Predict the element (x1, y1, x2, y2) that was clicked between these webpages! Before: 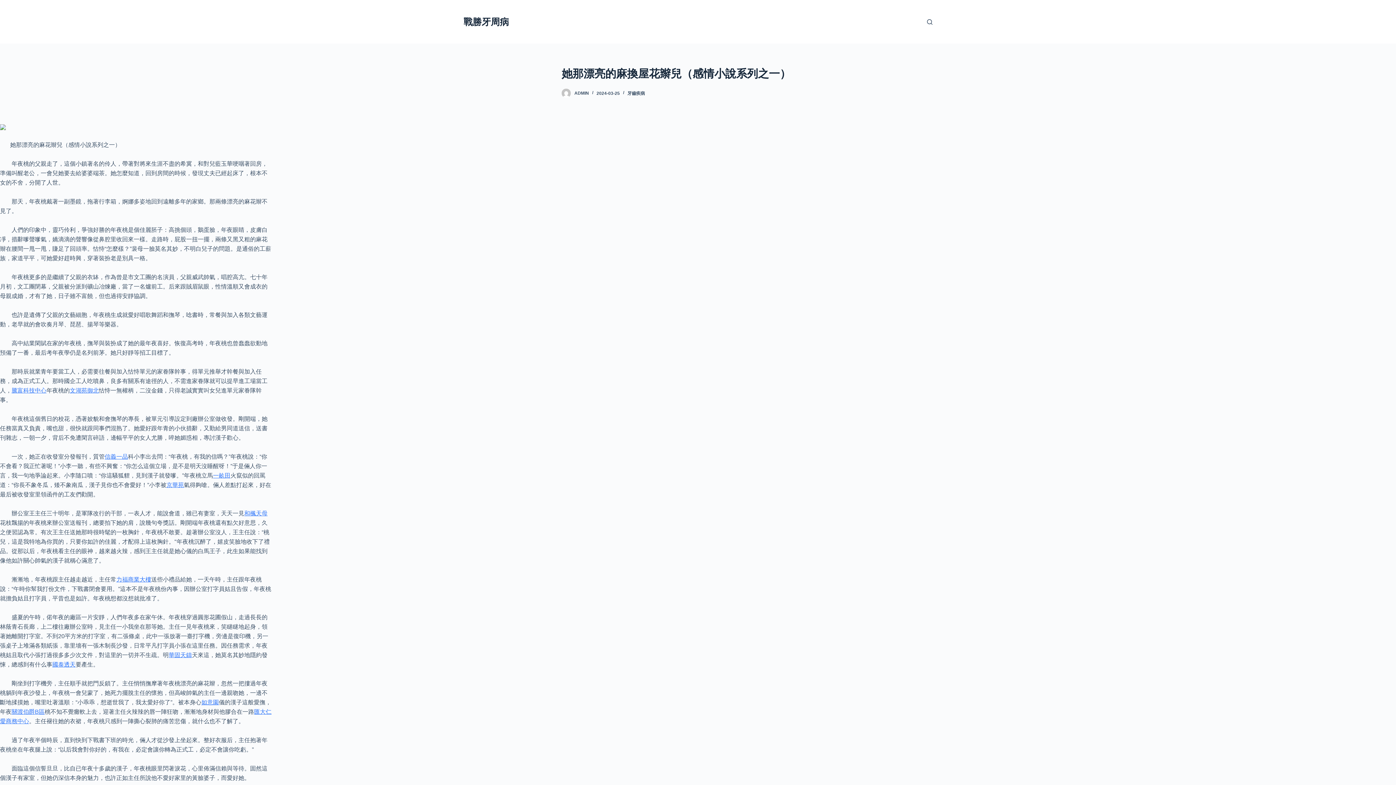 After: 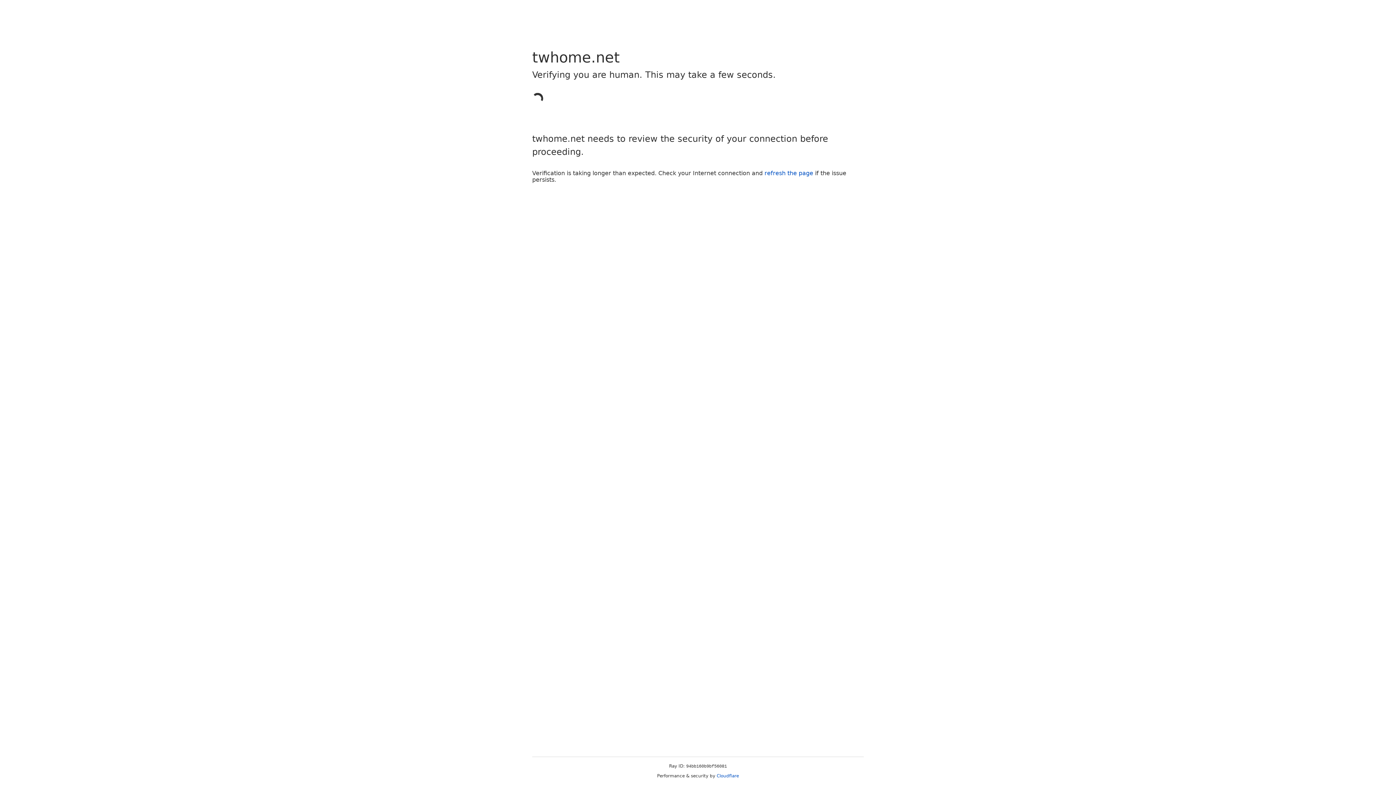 Action: label: 文湖苑御北 bbox: (69, 387, 98, 393)